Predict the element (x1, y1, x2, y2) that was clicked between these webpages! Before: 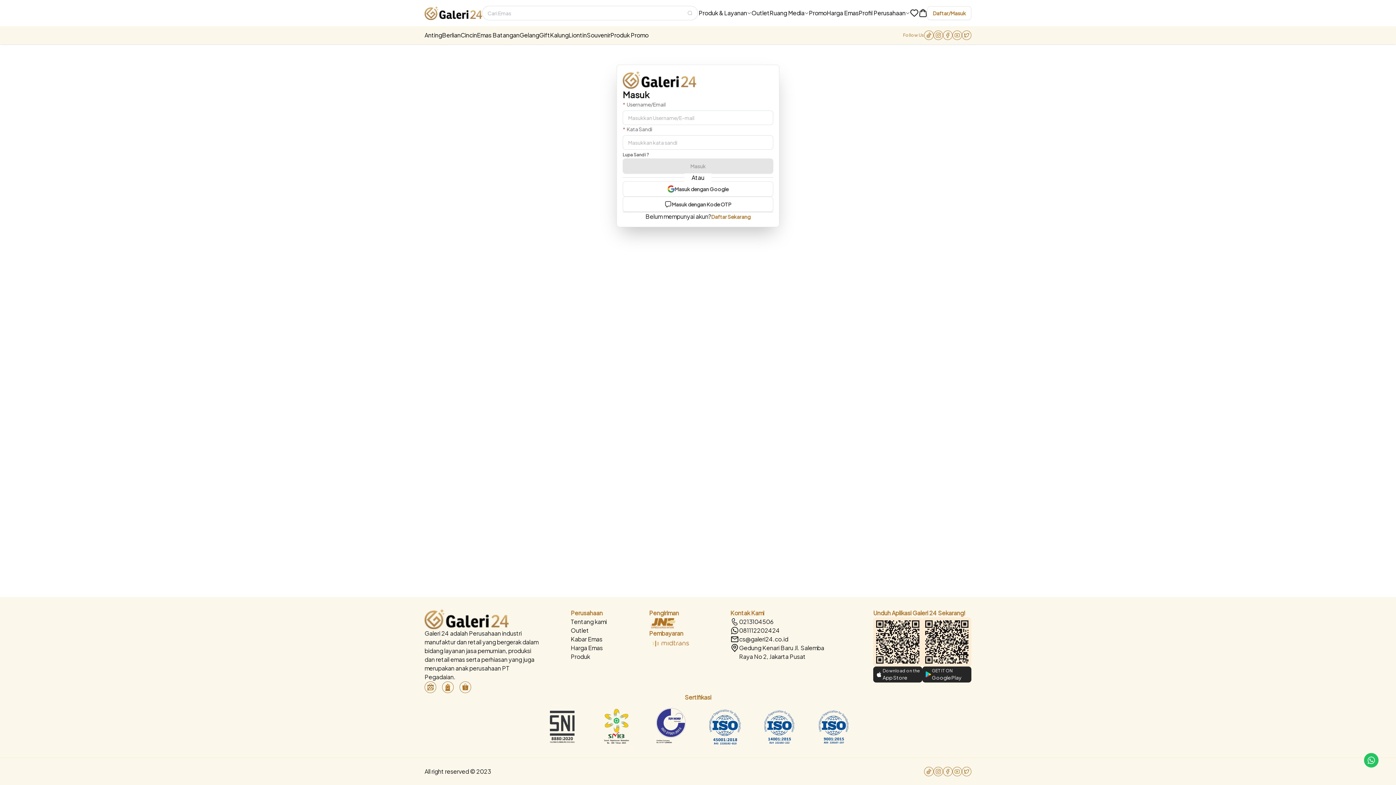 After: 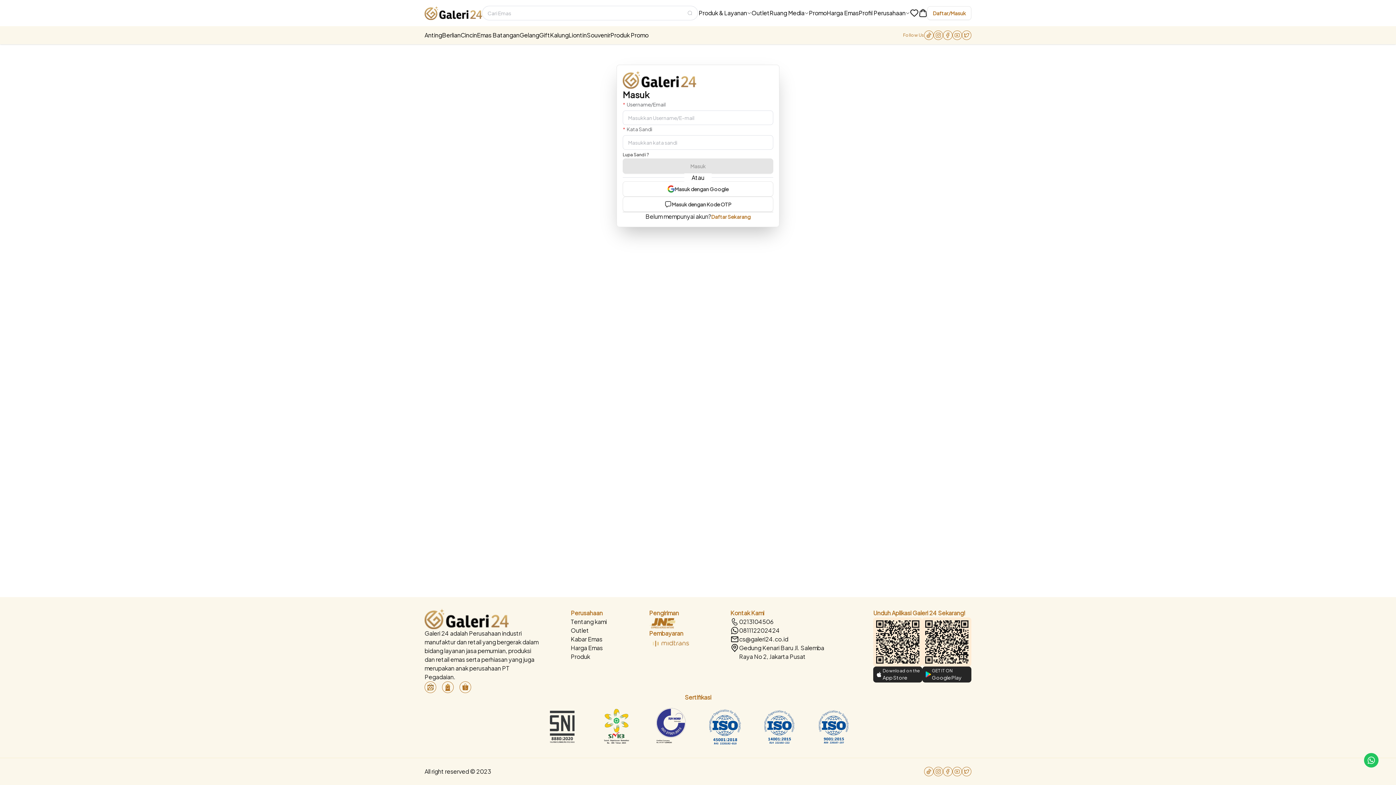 Action: label: link-to-facebook bbox: (943, 30, 952, 40)